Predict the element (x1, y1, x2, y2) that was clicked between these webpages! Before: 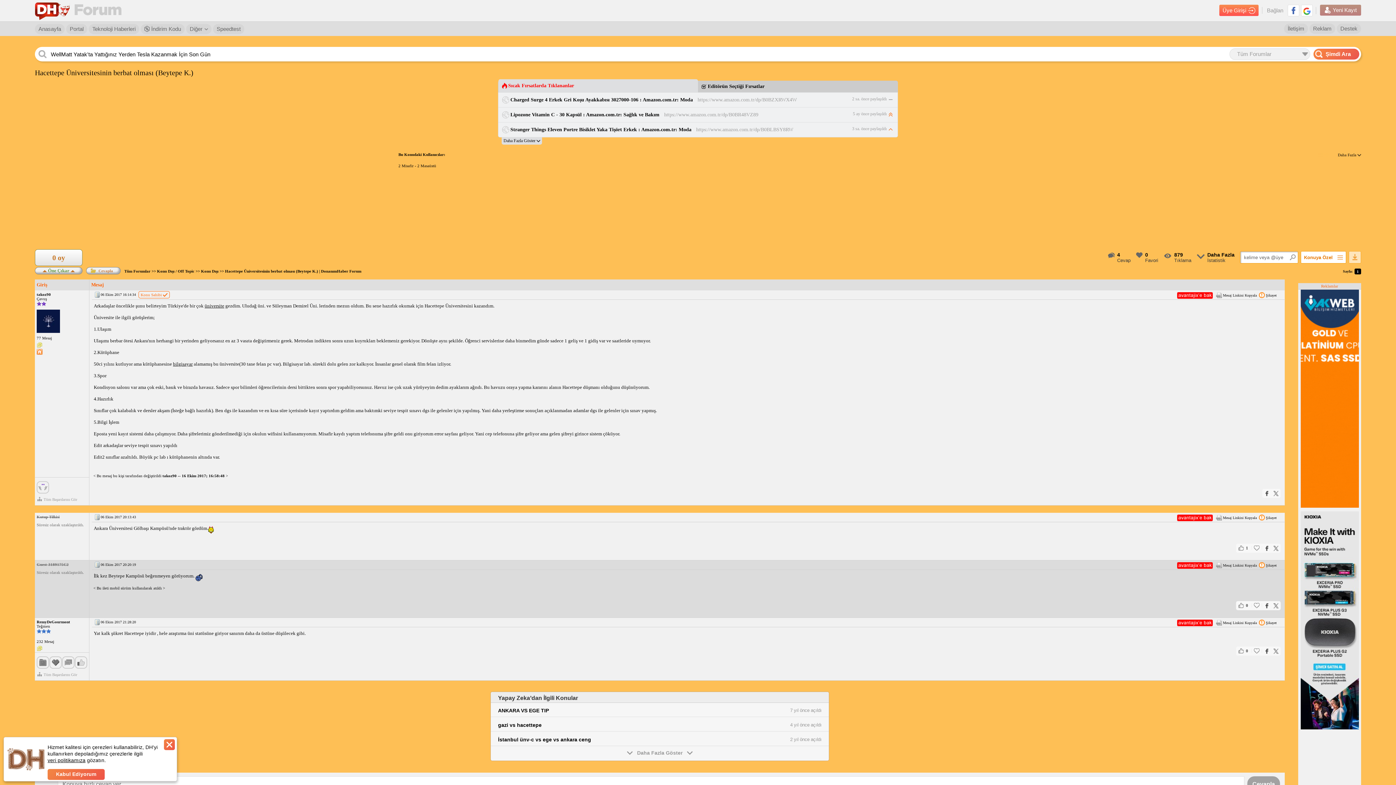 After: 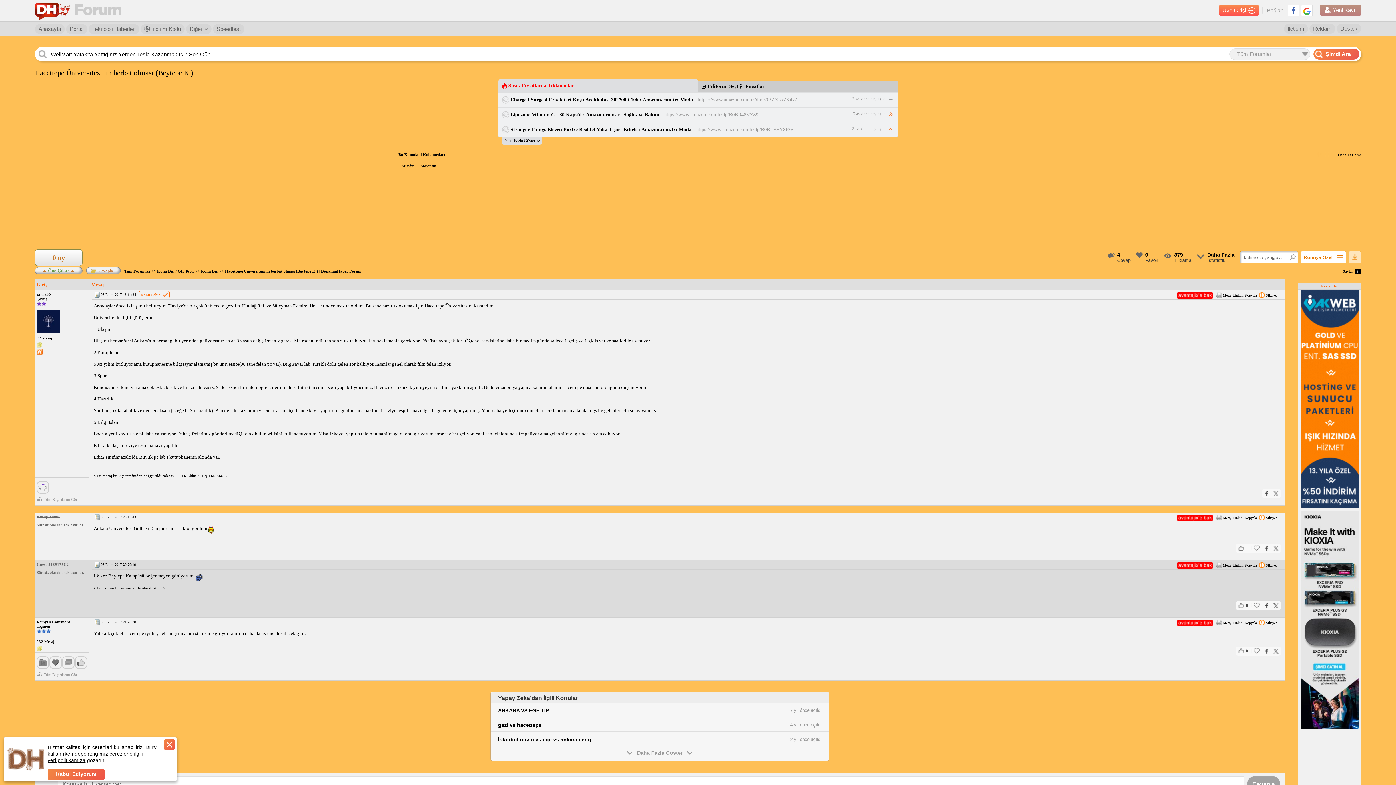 Action: bbox: (47, 757, 85, 764) label: veri politikamıza